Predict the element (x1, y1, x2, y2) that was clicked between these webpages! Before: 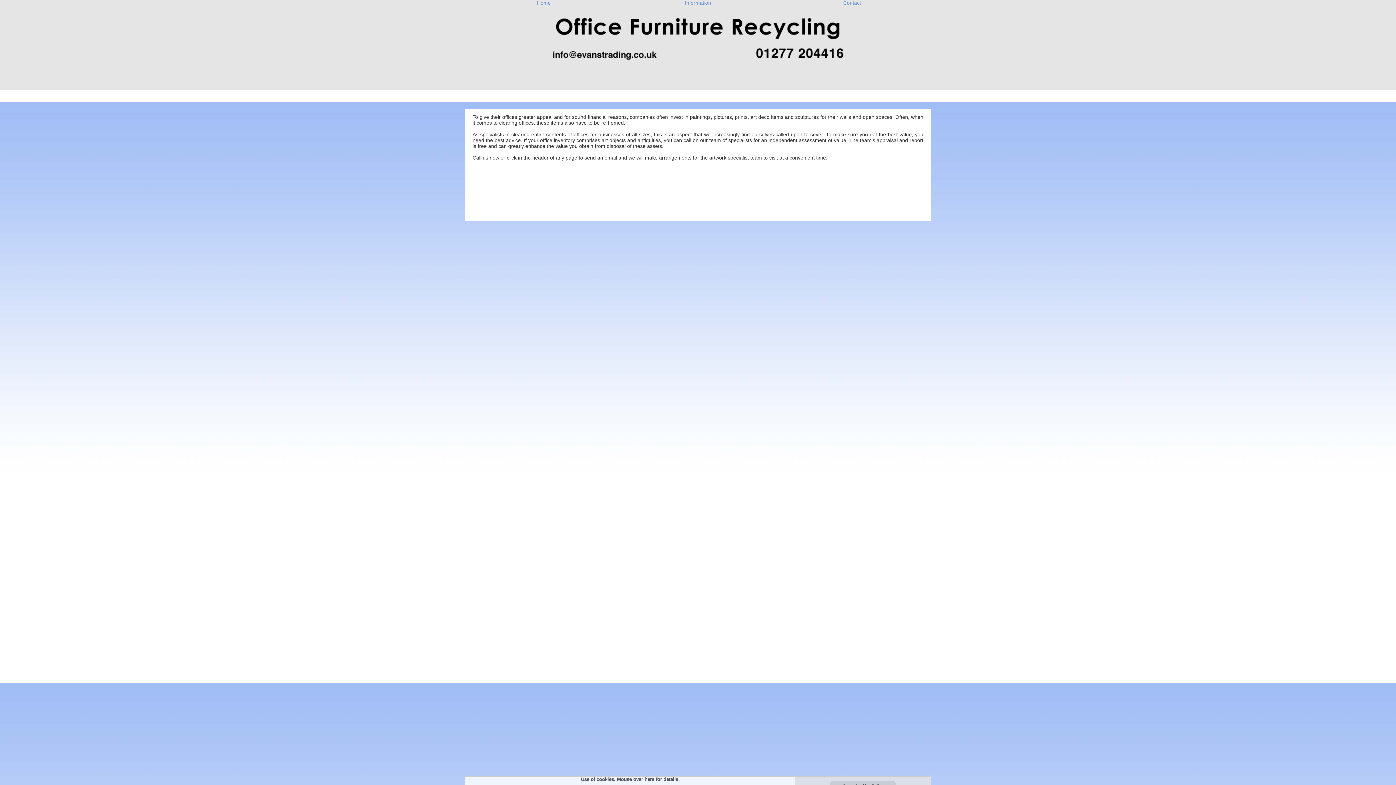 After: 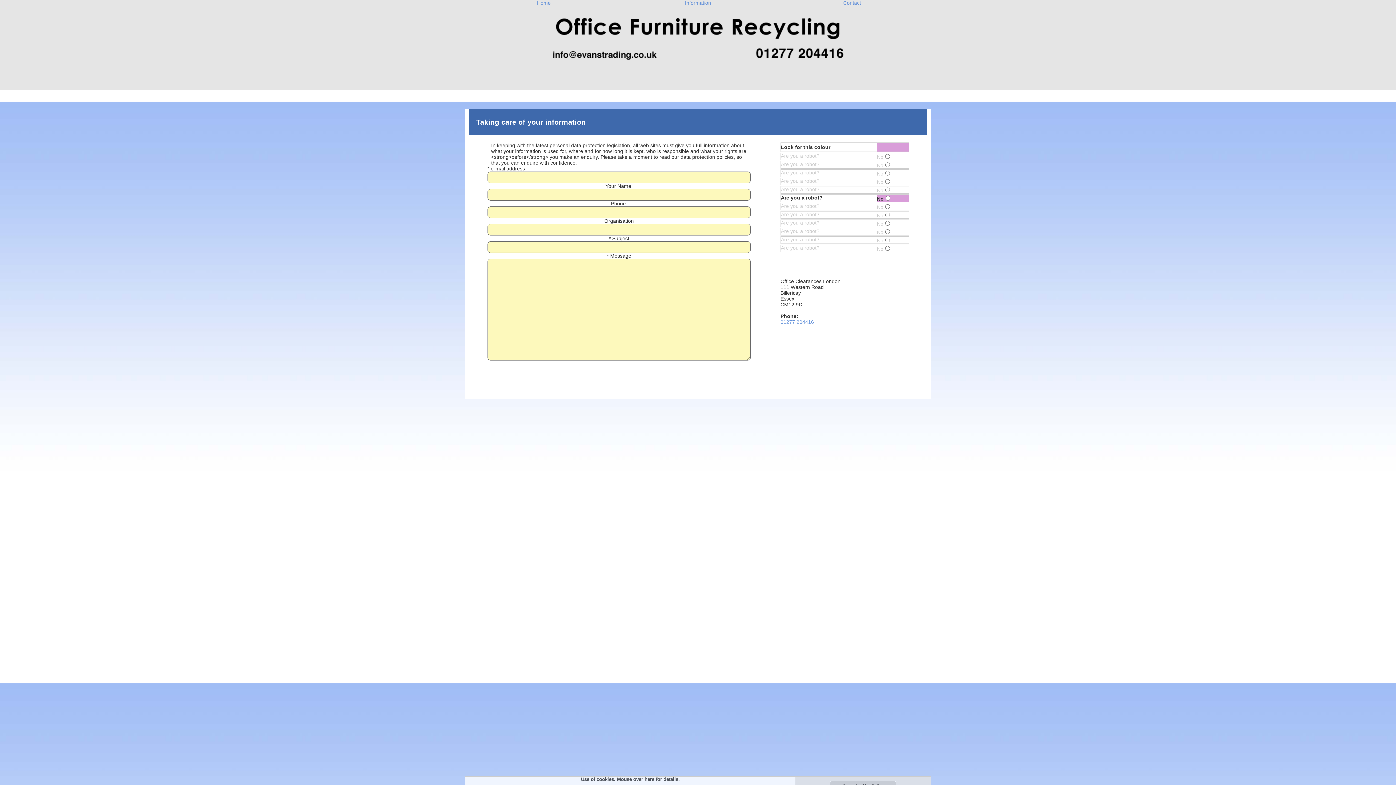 Action: bbox: (465, 17, 930, 90)